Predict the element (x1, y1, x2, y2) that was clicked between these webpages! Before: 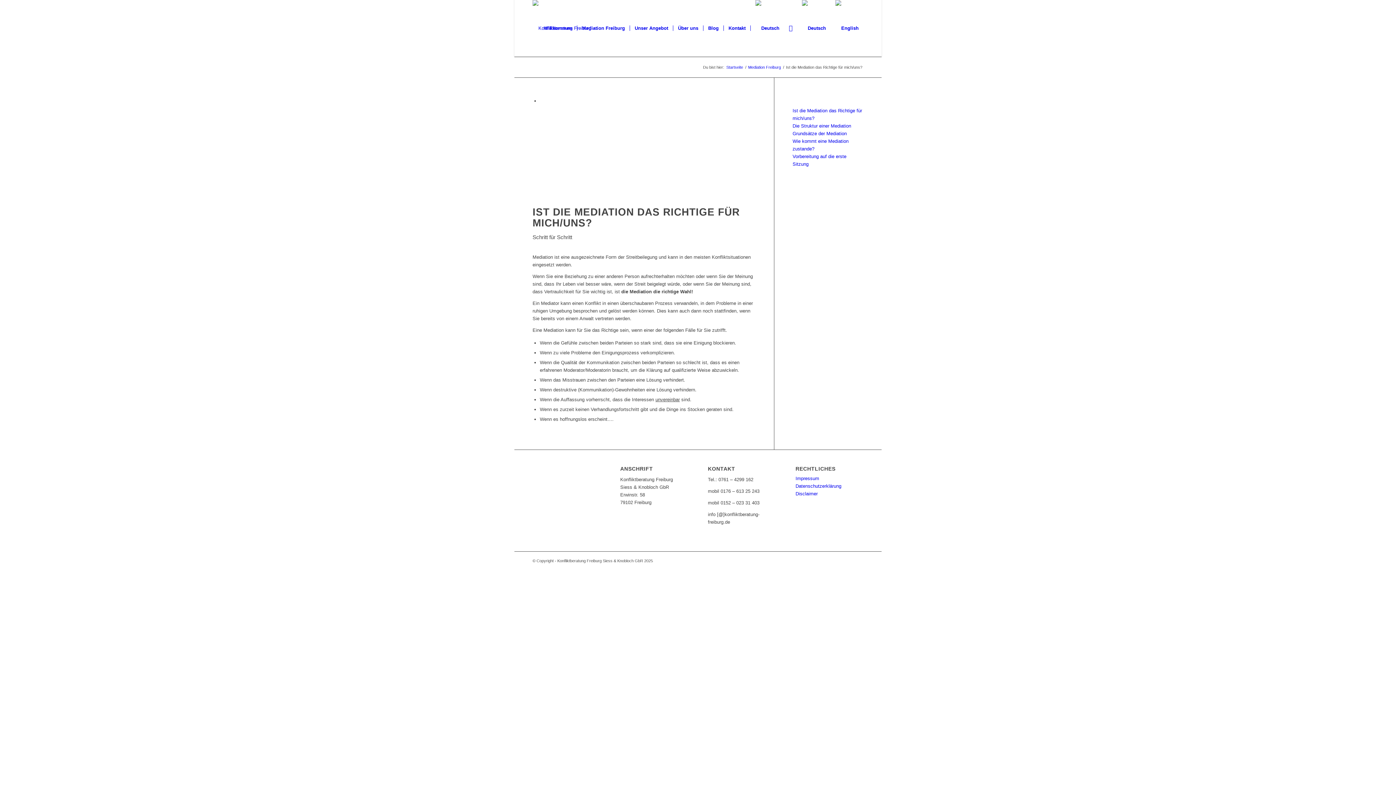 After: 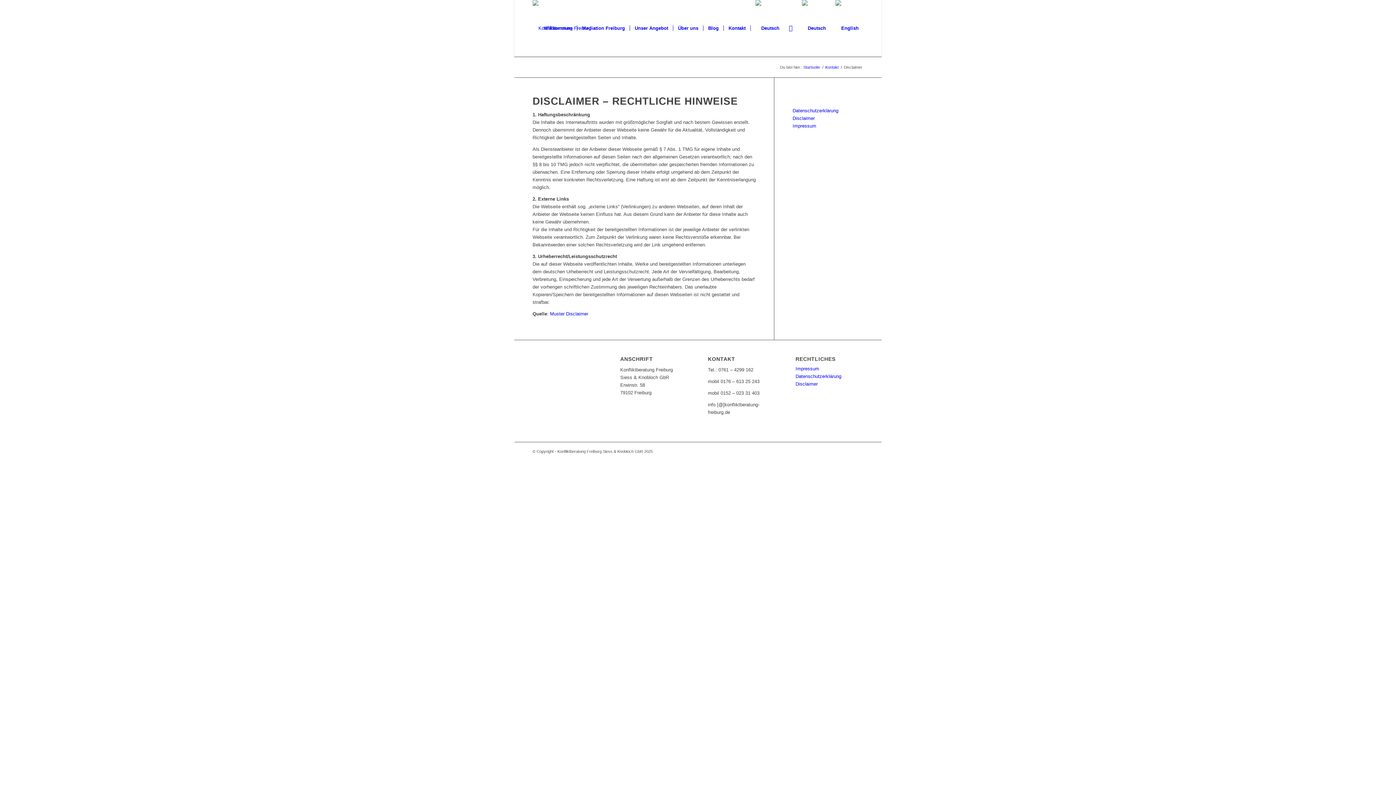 Action: bbox: (795, 491, 817, 496) label: Disclaimer